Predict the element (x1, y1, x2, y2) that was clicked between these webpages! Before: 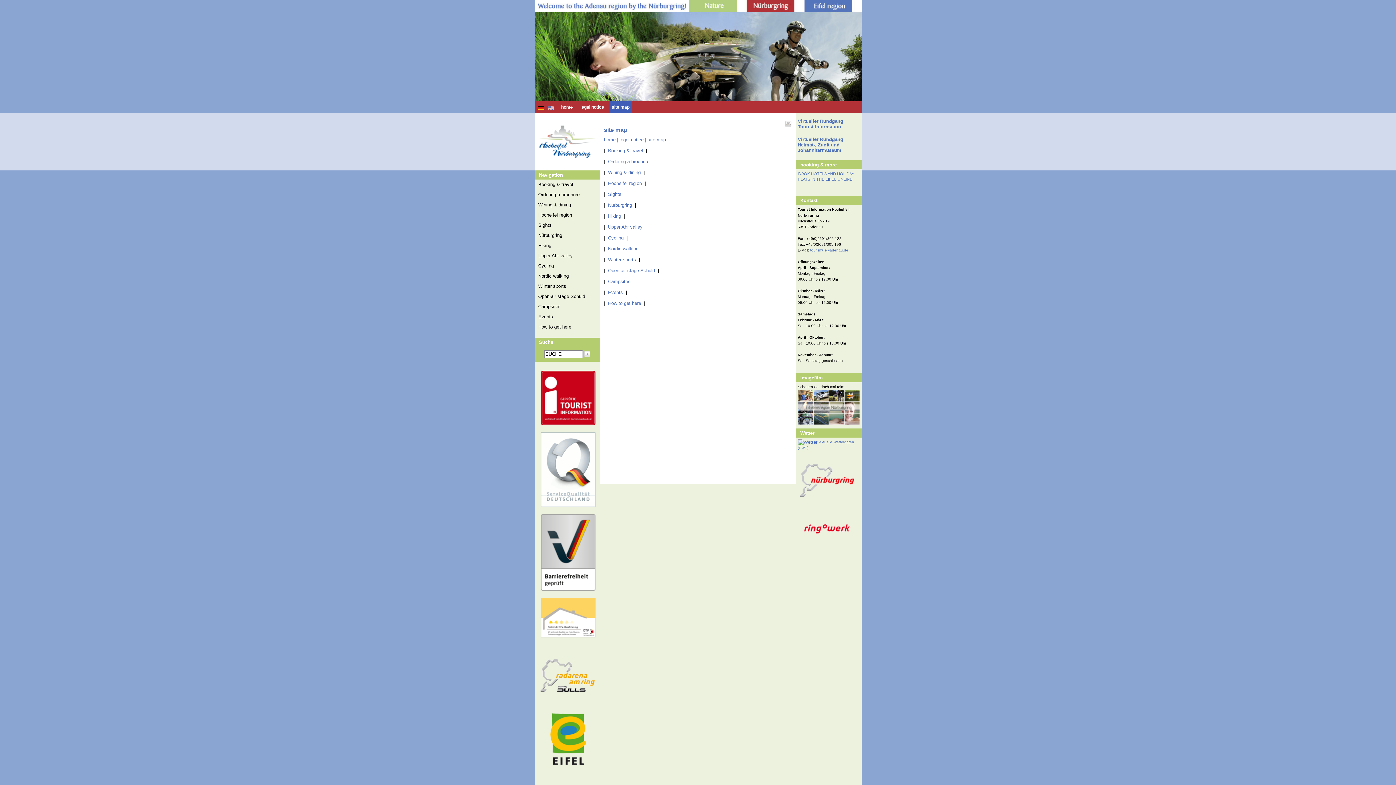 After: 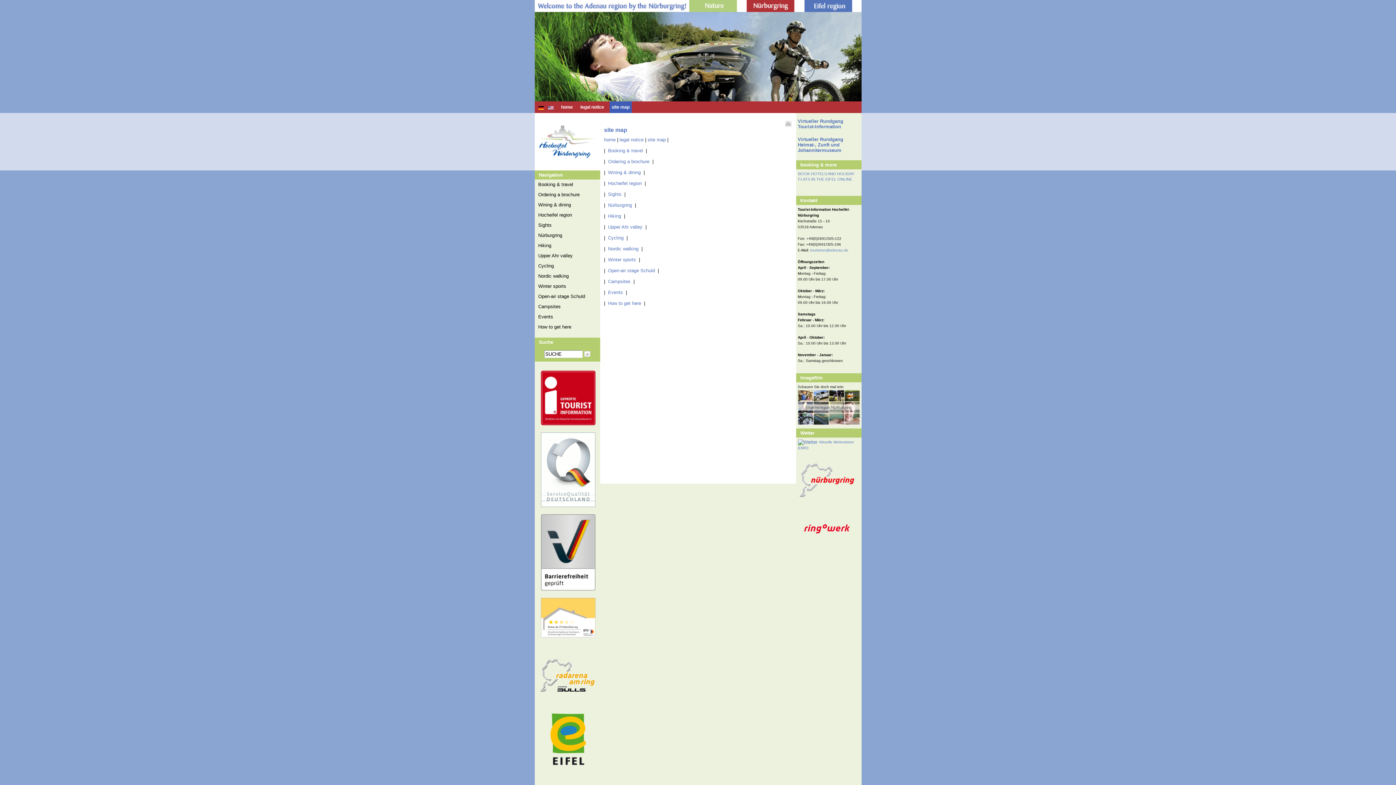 Action: bbox: (540, 686, 594, 692)